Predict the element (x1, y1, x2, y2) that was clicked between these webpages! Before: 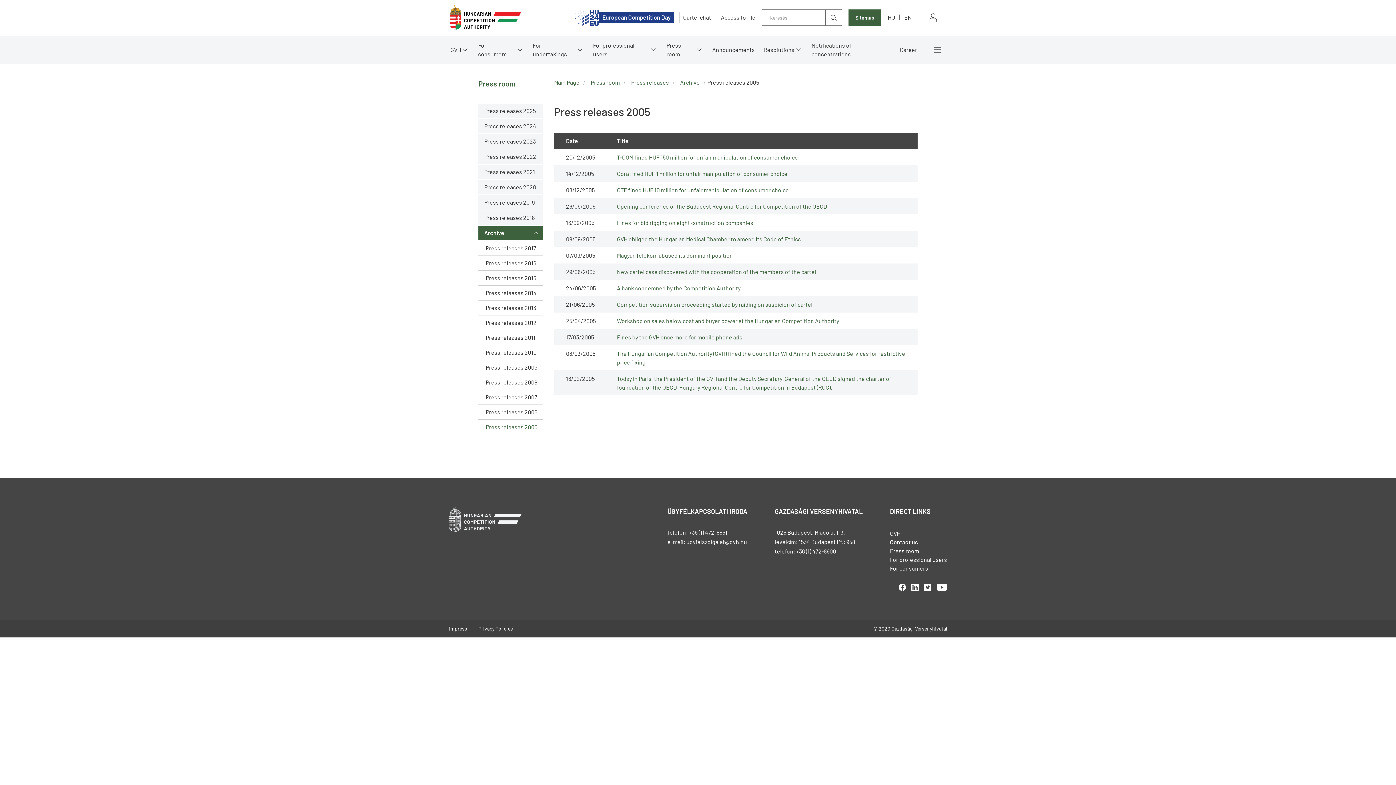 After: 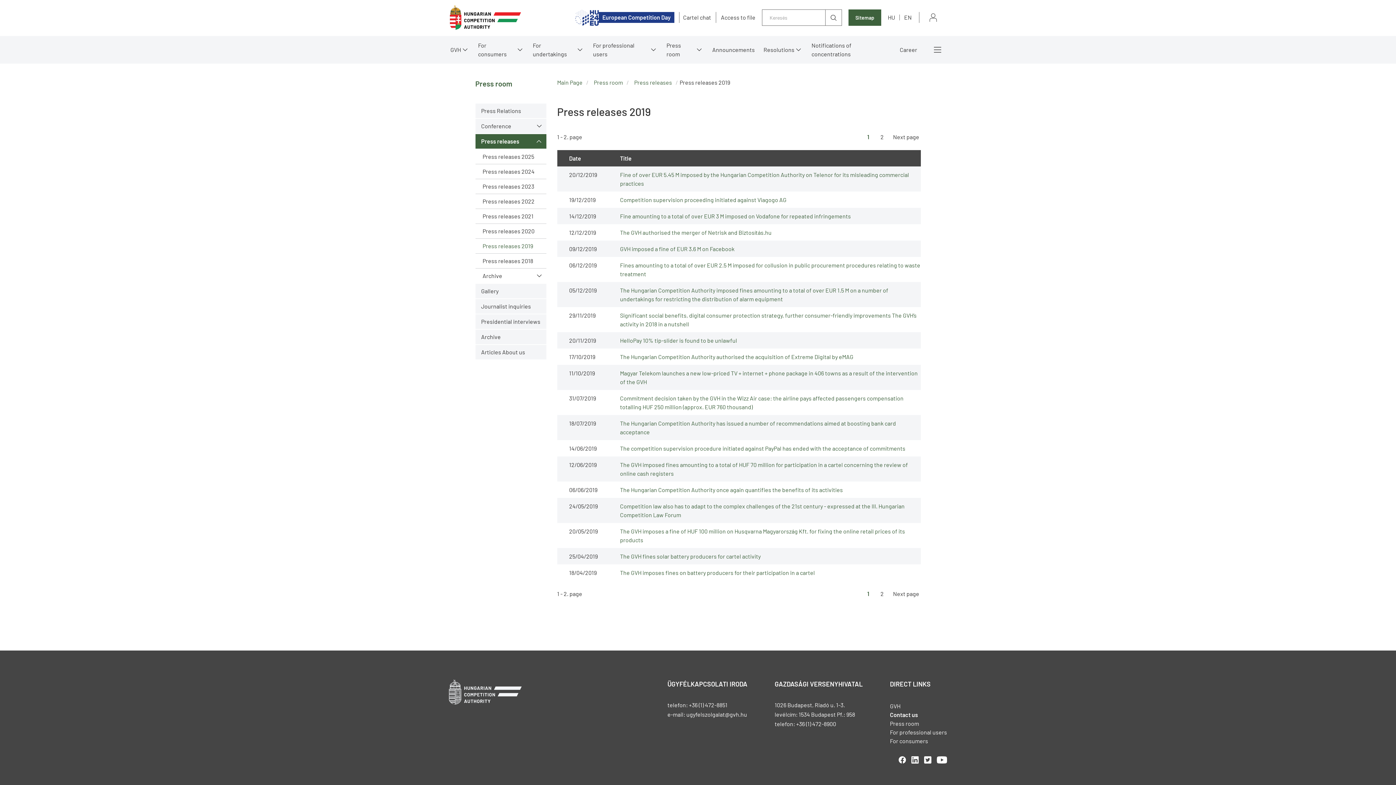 Action: bbox: (478, 195, 543, 209) label: Press releases 2019